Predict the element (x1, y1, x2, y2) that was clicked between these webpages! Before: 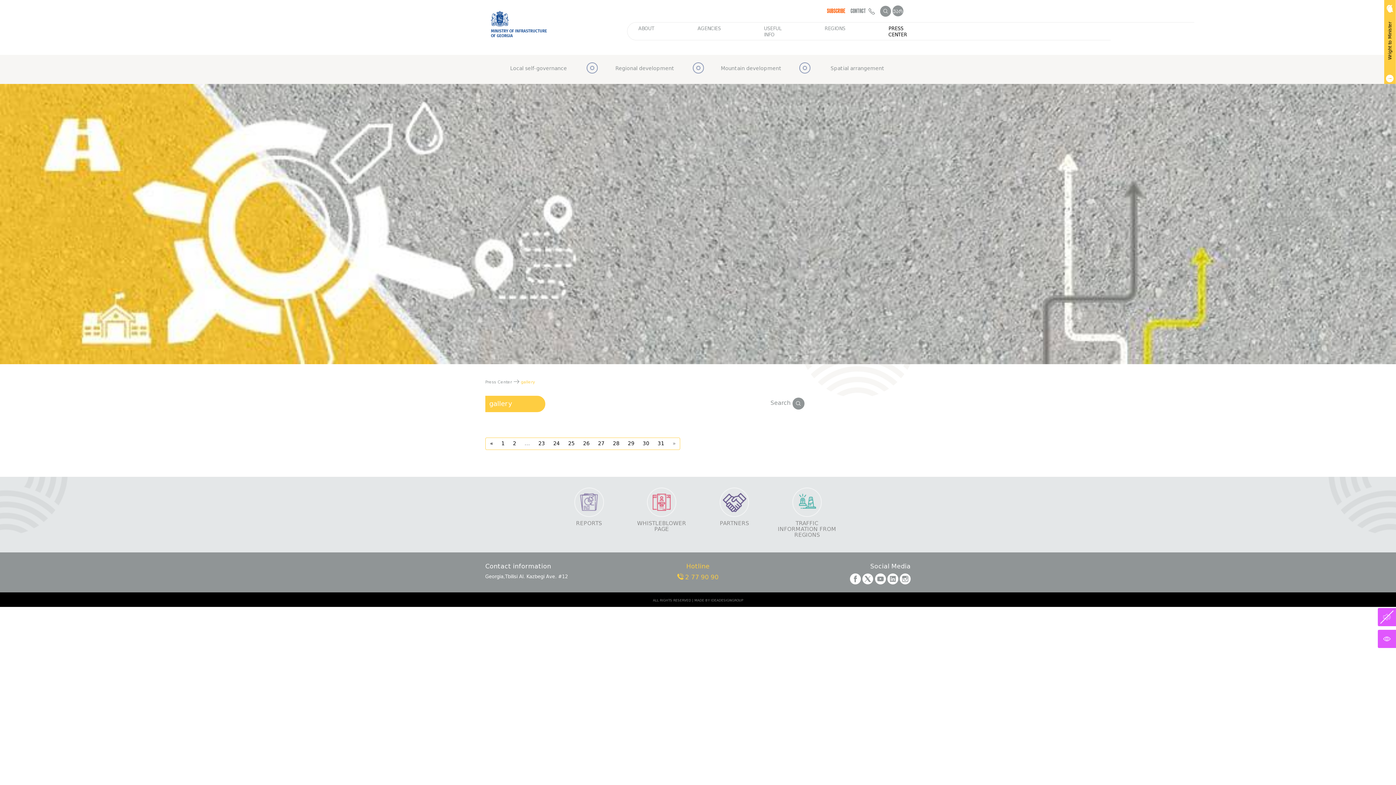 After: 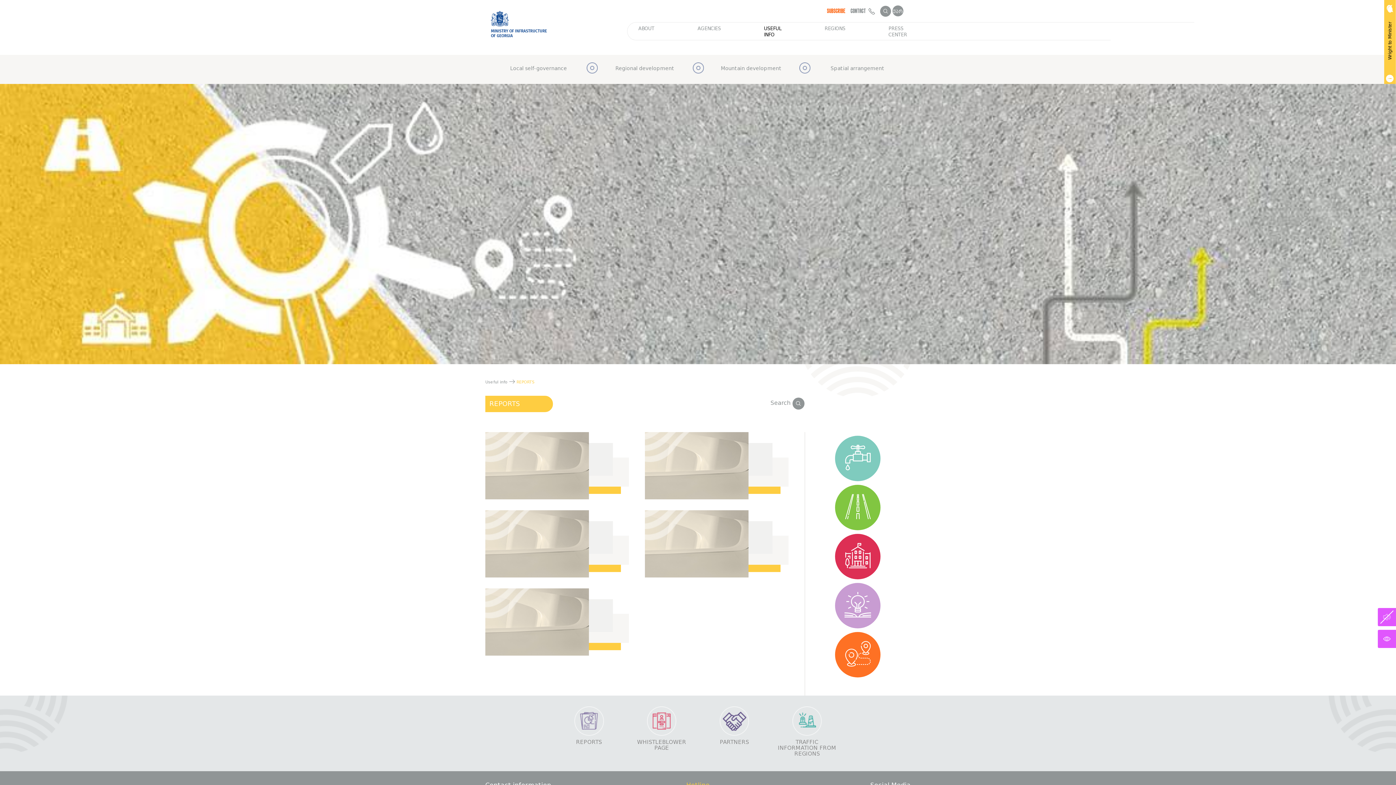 Action: bbox: (558, 487, 620, 517)